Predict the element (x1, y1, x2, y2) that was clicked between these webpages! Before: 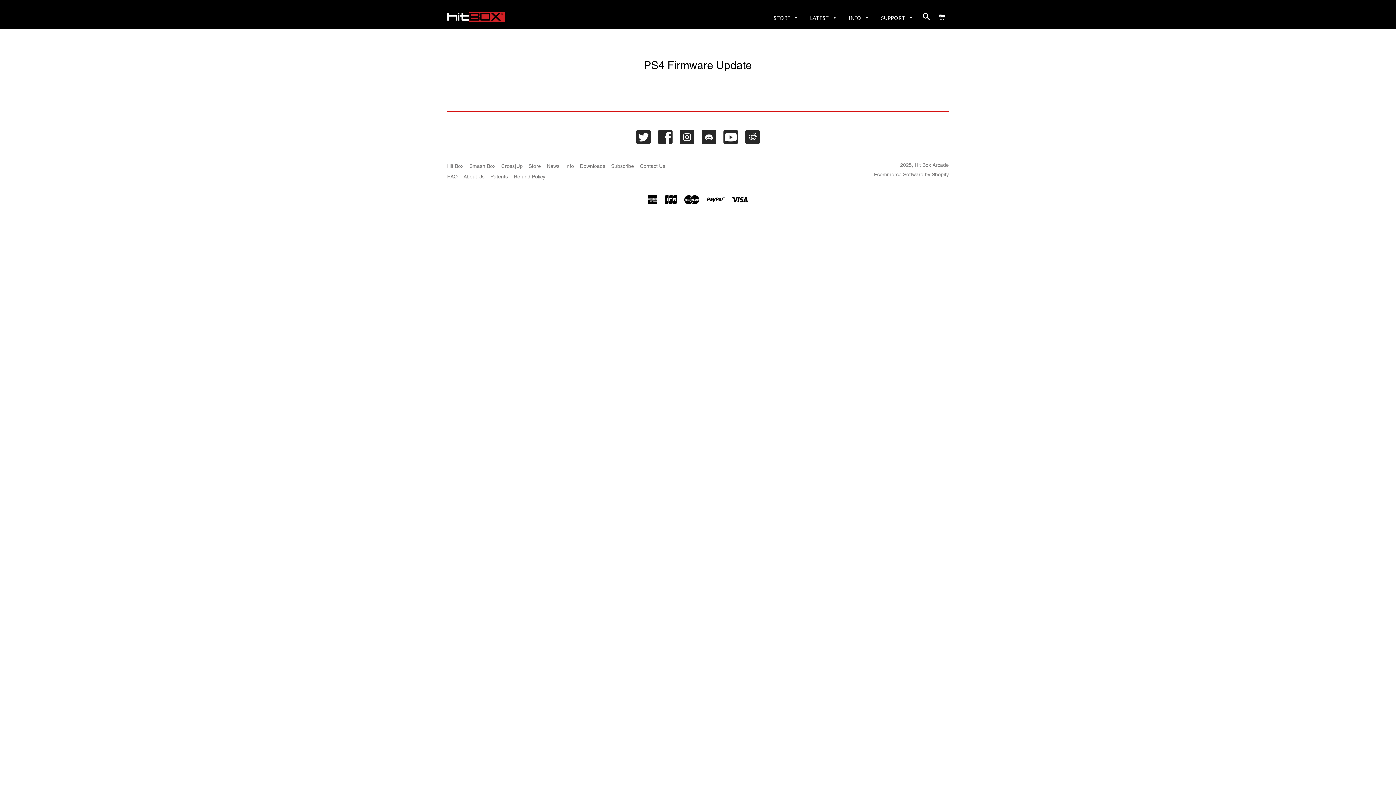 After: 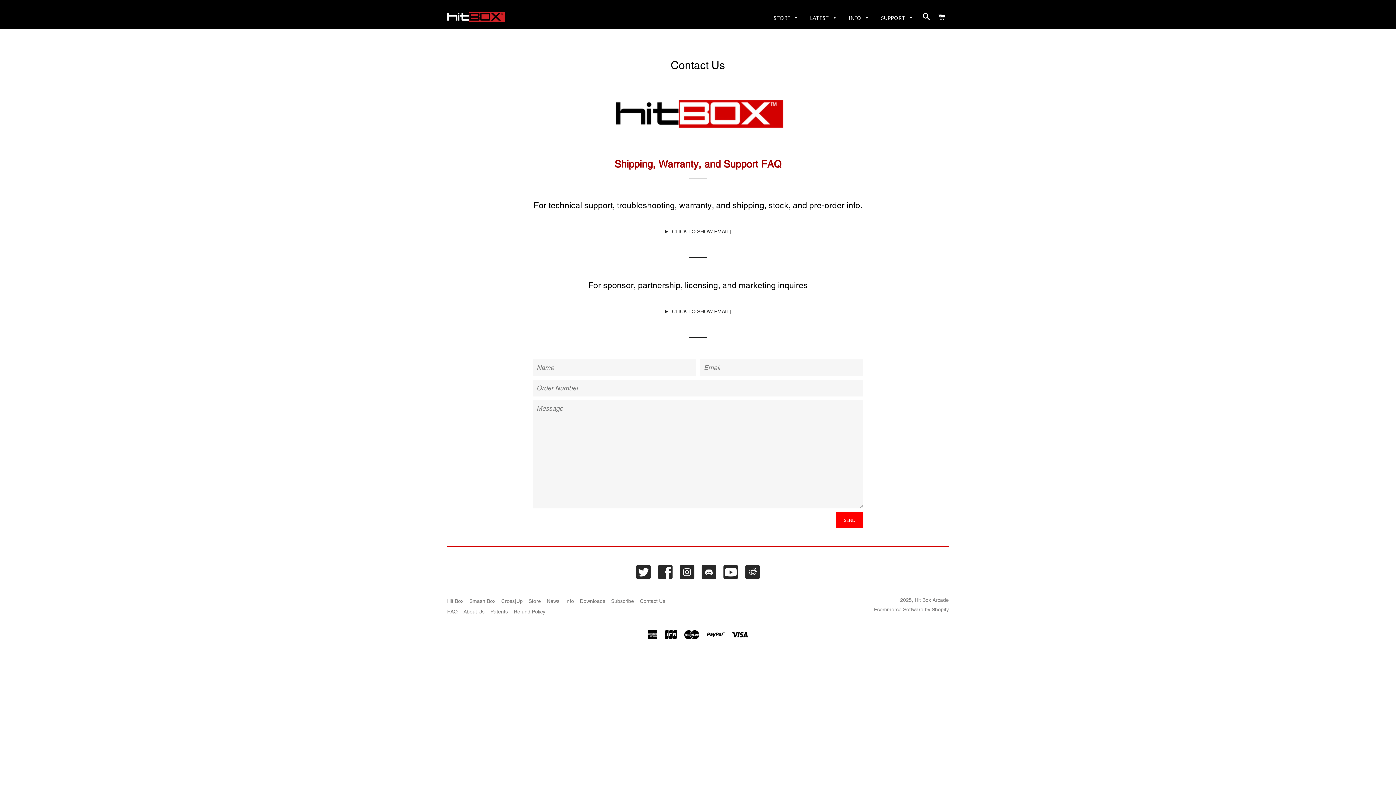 Action: label: Contact Us bbox: (640, 163, 665, 173)